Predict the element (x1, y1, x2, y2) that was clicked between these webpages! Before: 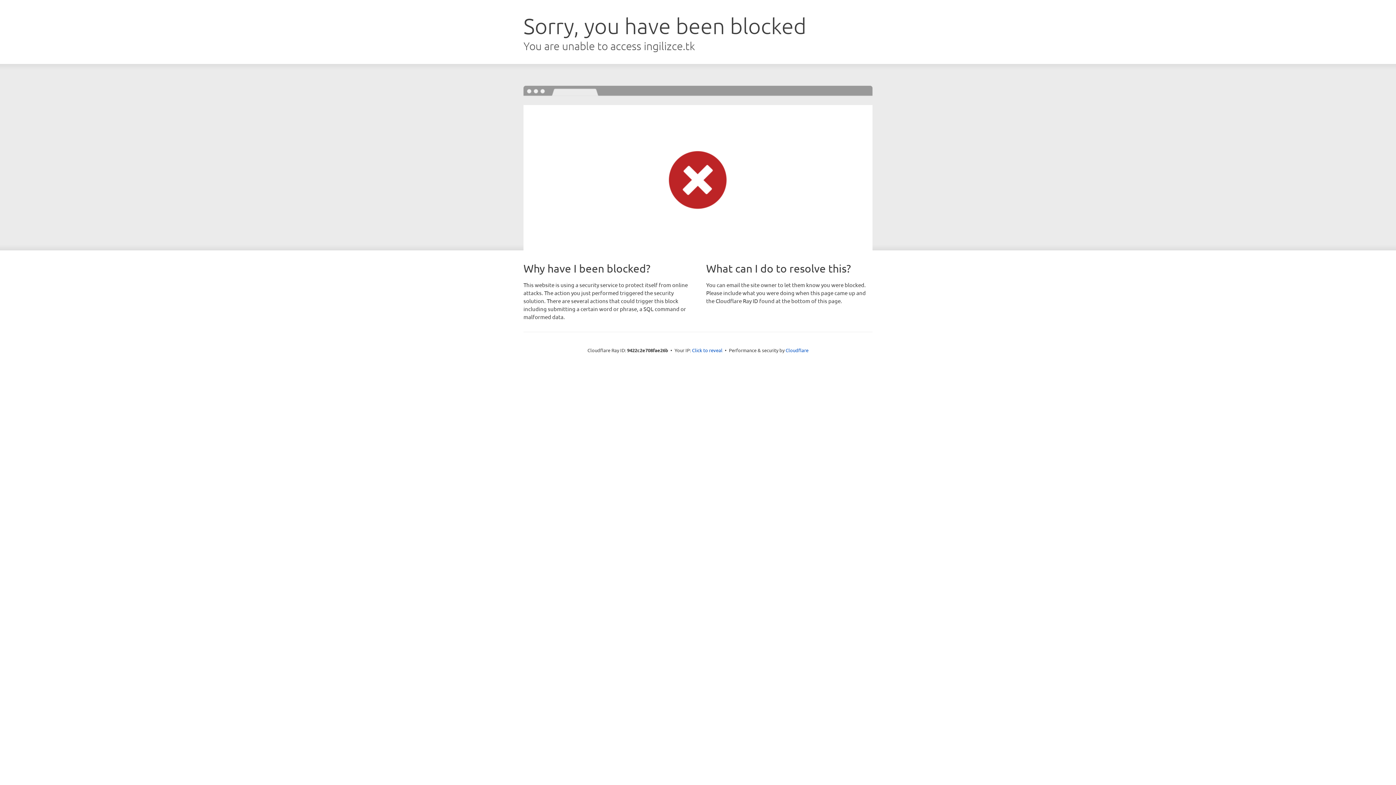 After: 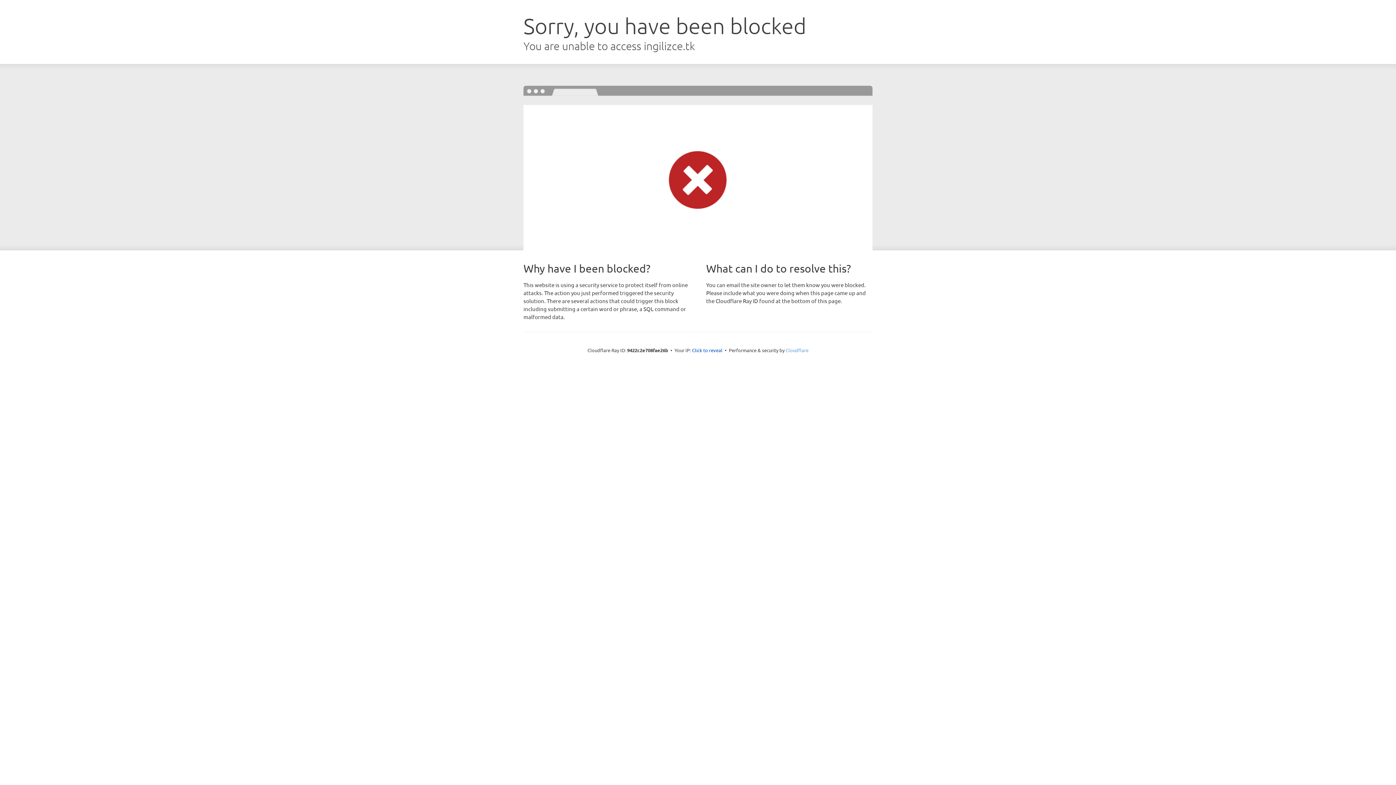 Action: label: Cloudflare bbox: (785, 347, 808, 353)